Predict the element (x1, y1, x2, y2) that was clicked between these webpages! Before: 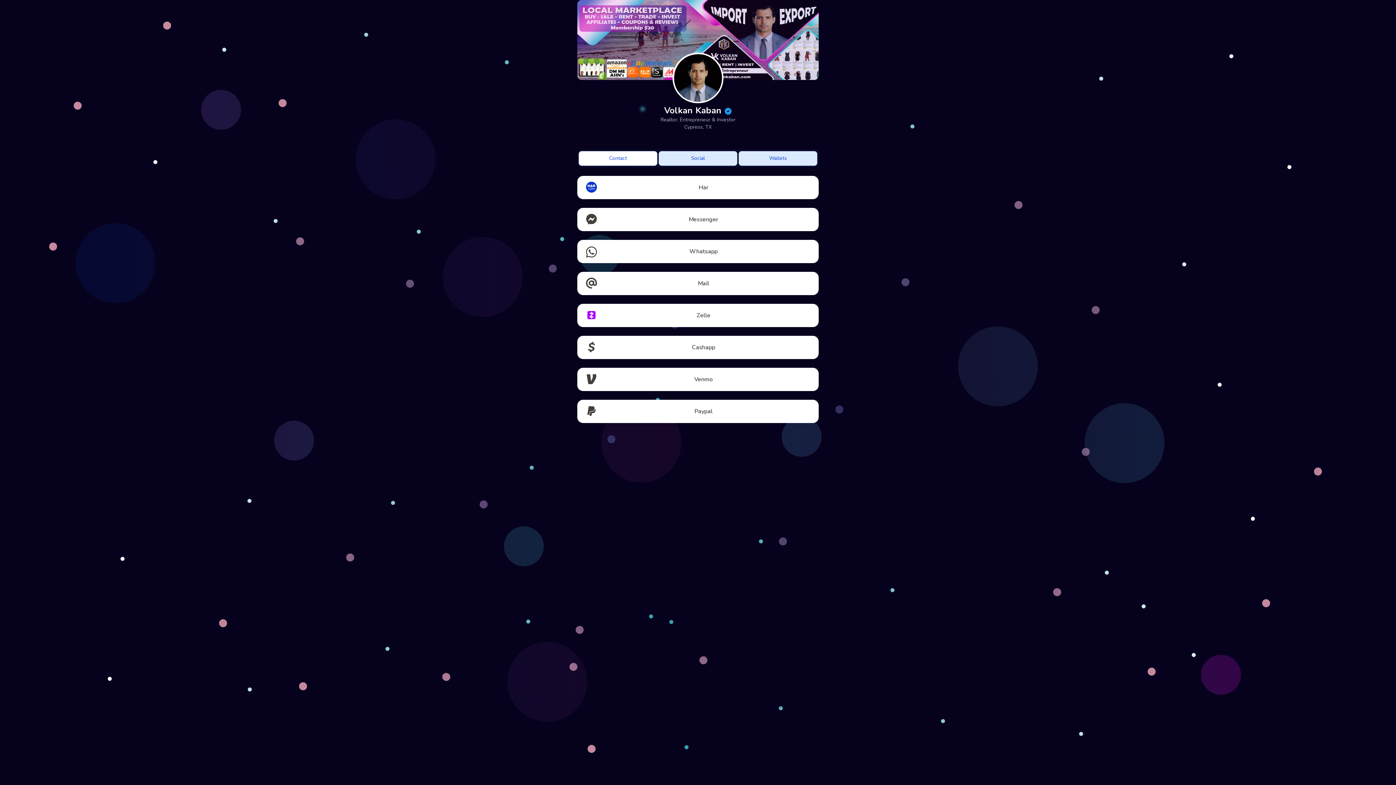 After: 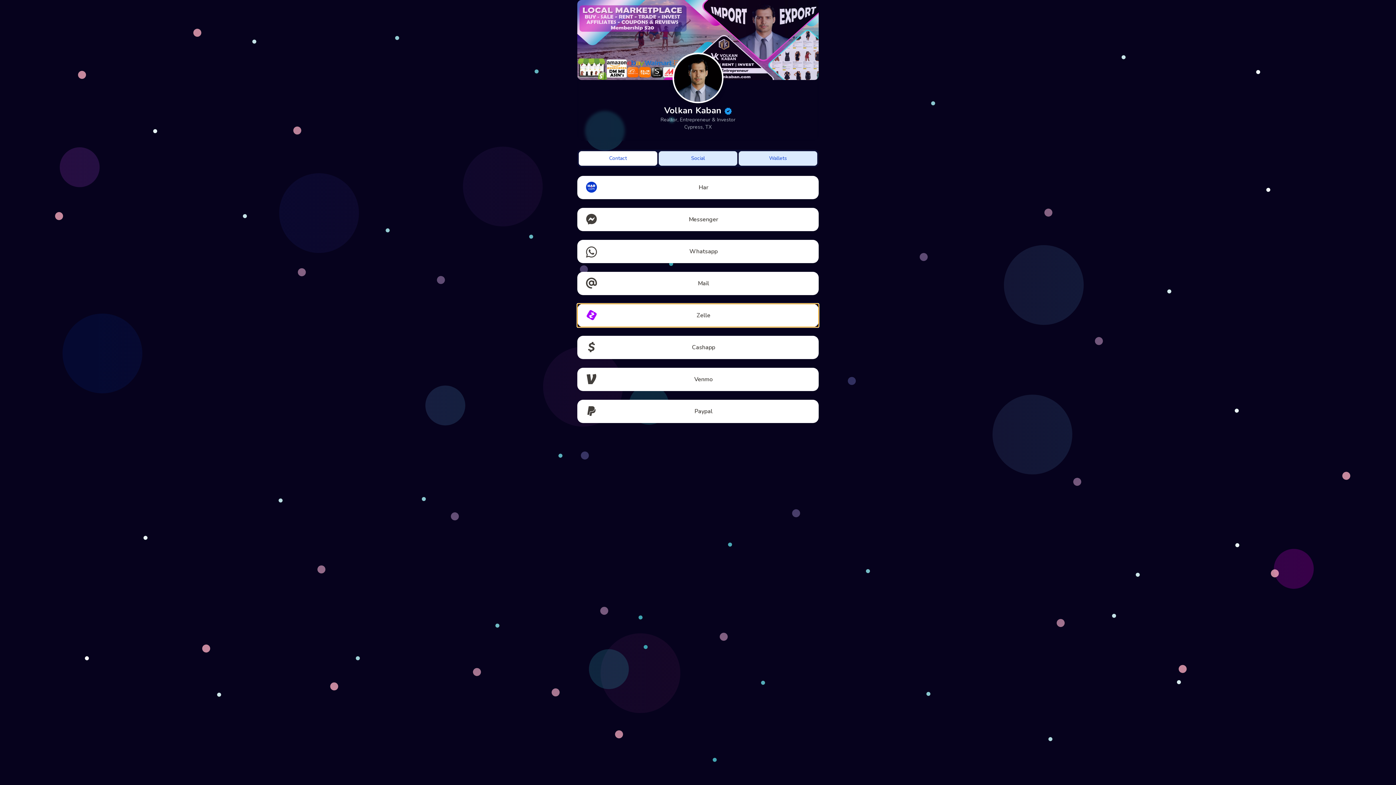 Action: bbox: (577, 304, 818, 327) label: Zelle